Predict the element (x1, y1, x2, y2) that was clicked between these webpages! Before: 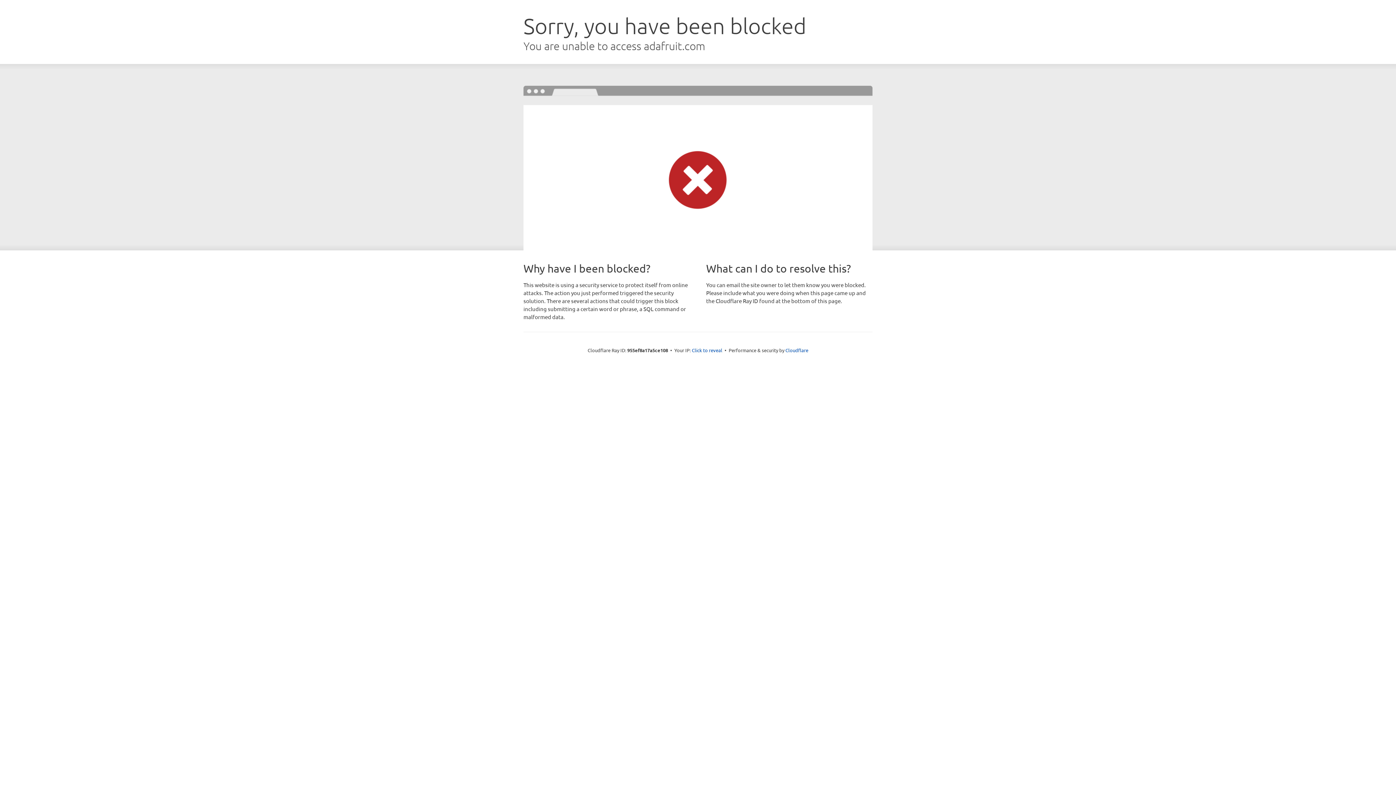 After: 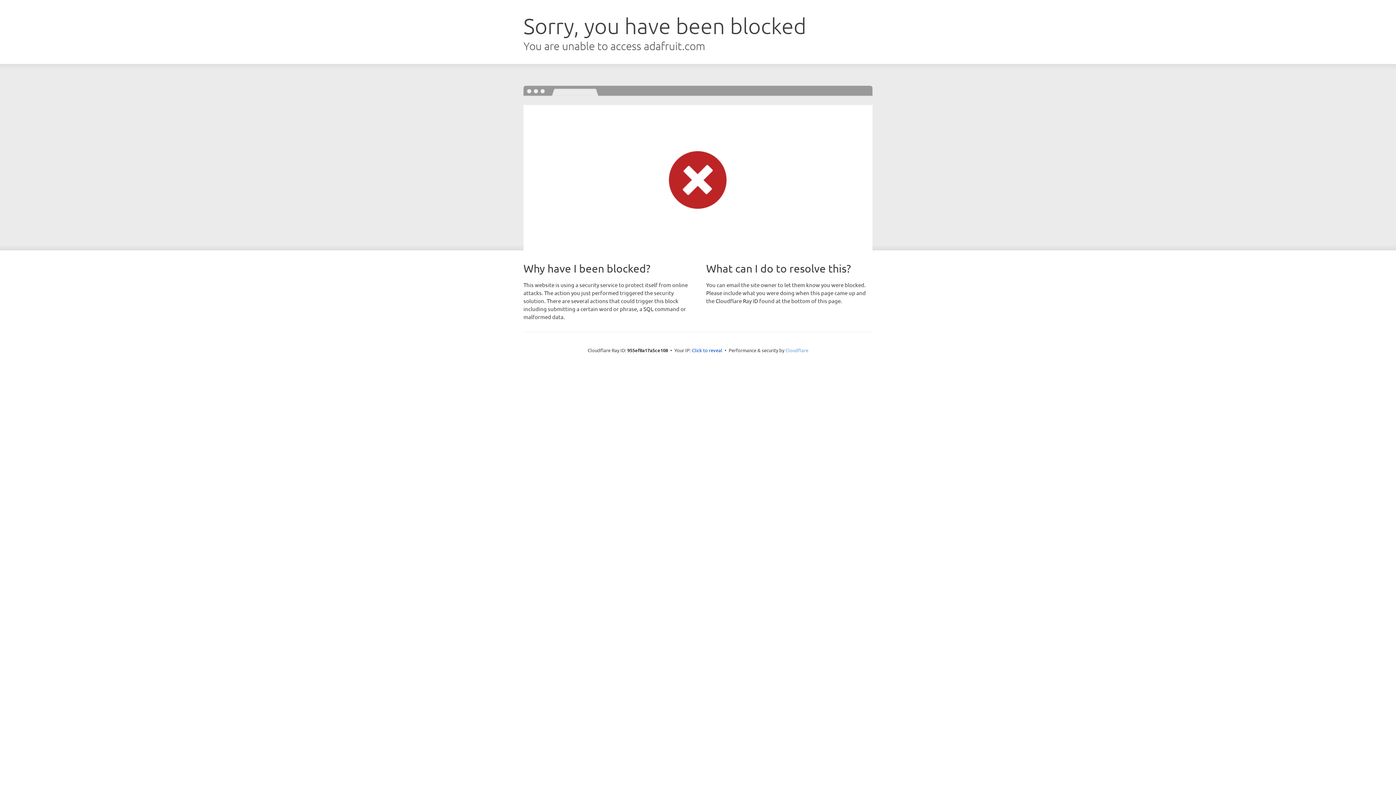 Action: label: Cloudflare bbox: (785, 347, 808, 353)